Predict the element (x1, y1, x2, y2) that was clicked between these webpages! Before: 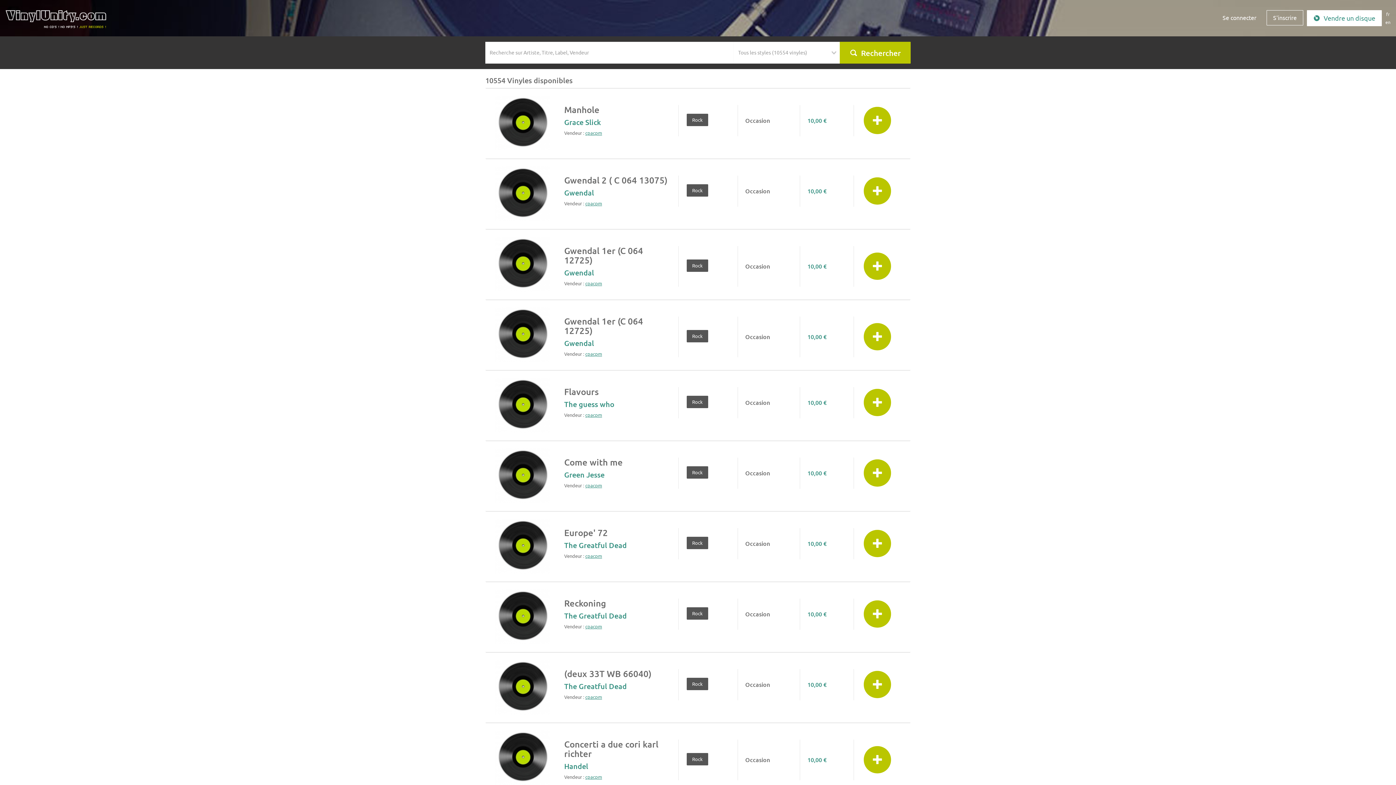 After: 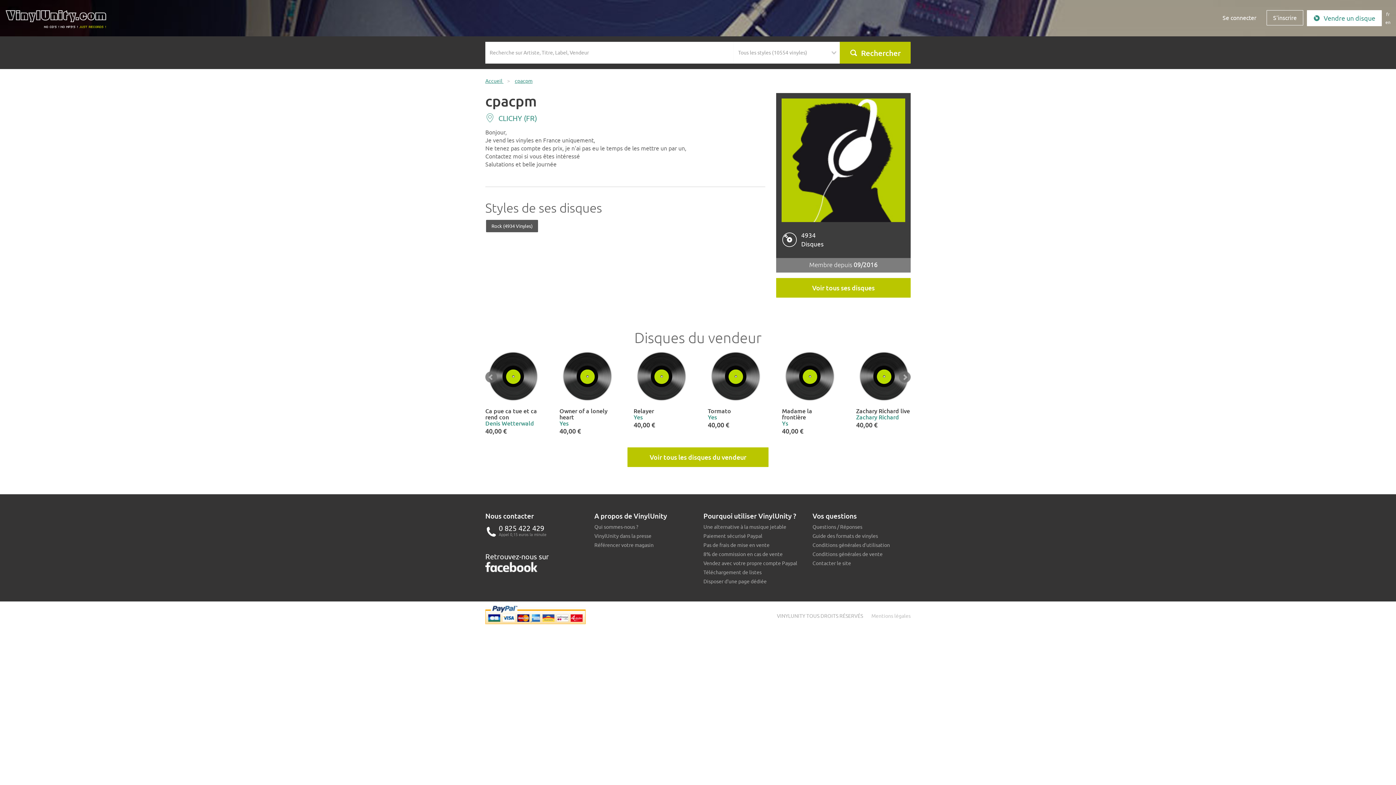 Action: label: cpacpm bbox: (585, 130, 602, 136)